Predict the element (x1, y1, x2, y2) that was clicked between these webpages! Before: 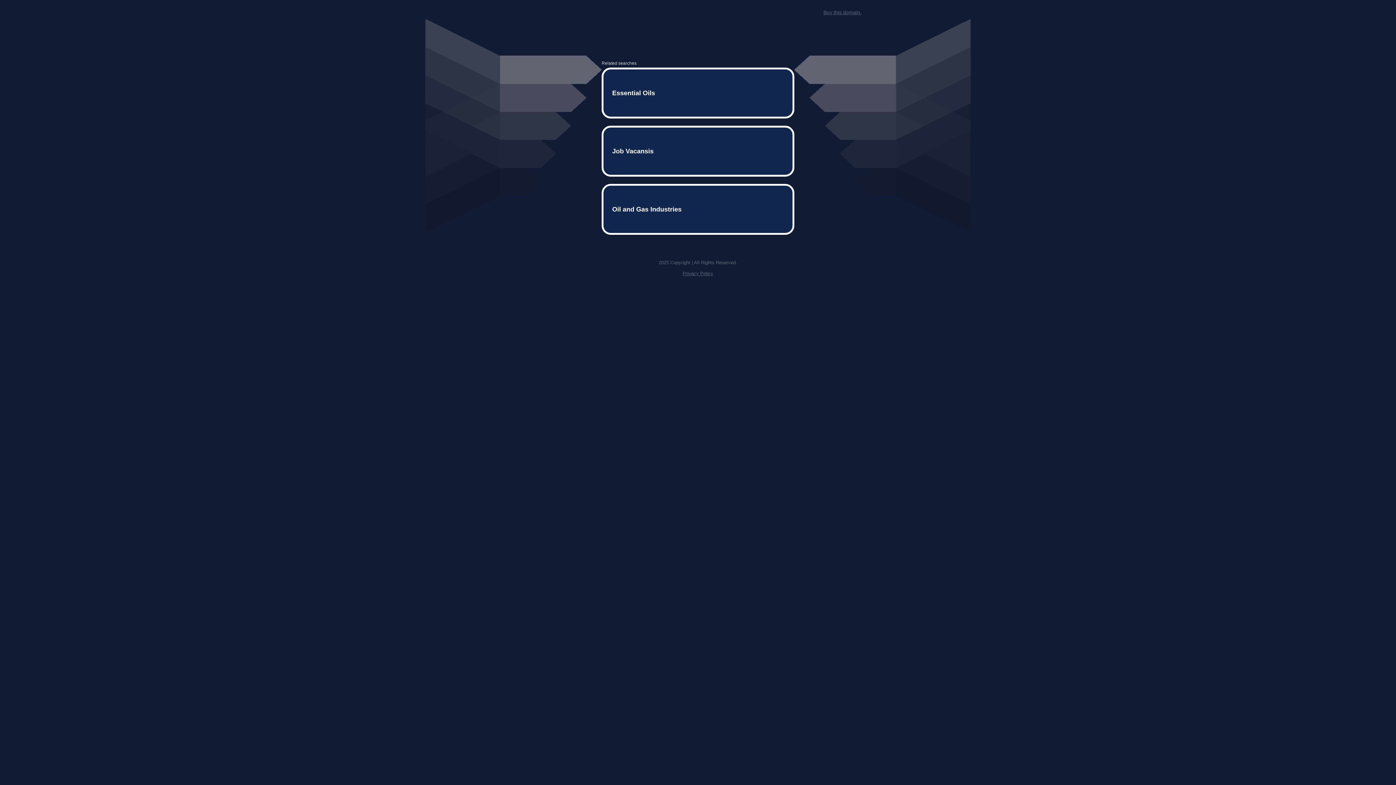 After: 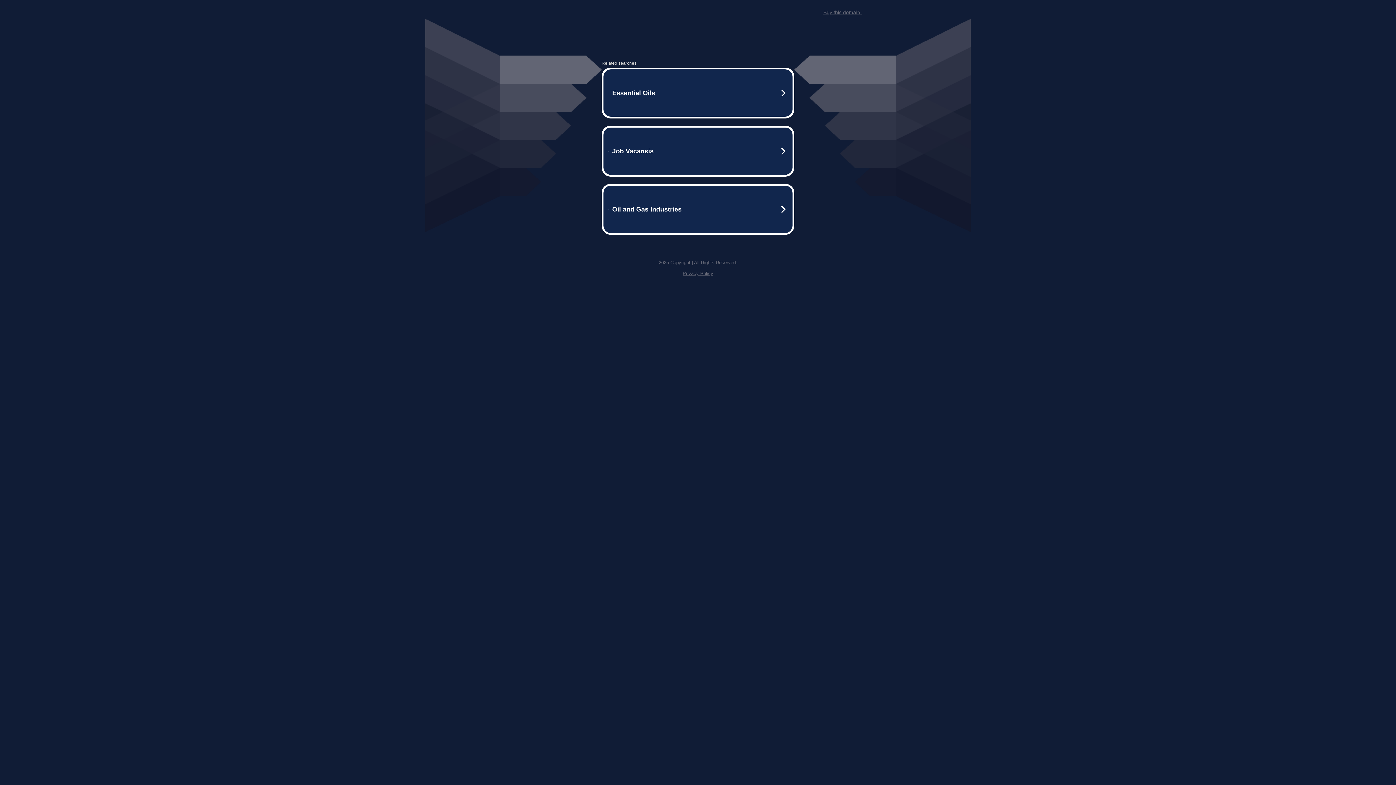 Action: label: Buy this domain. bbox: (823, 9, 861, 15)